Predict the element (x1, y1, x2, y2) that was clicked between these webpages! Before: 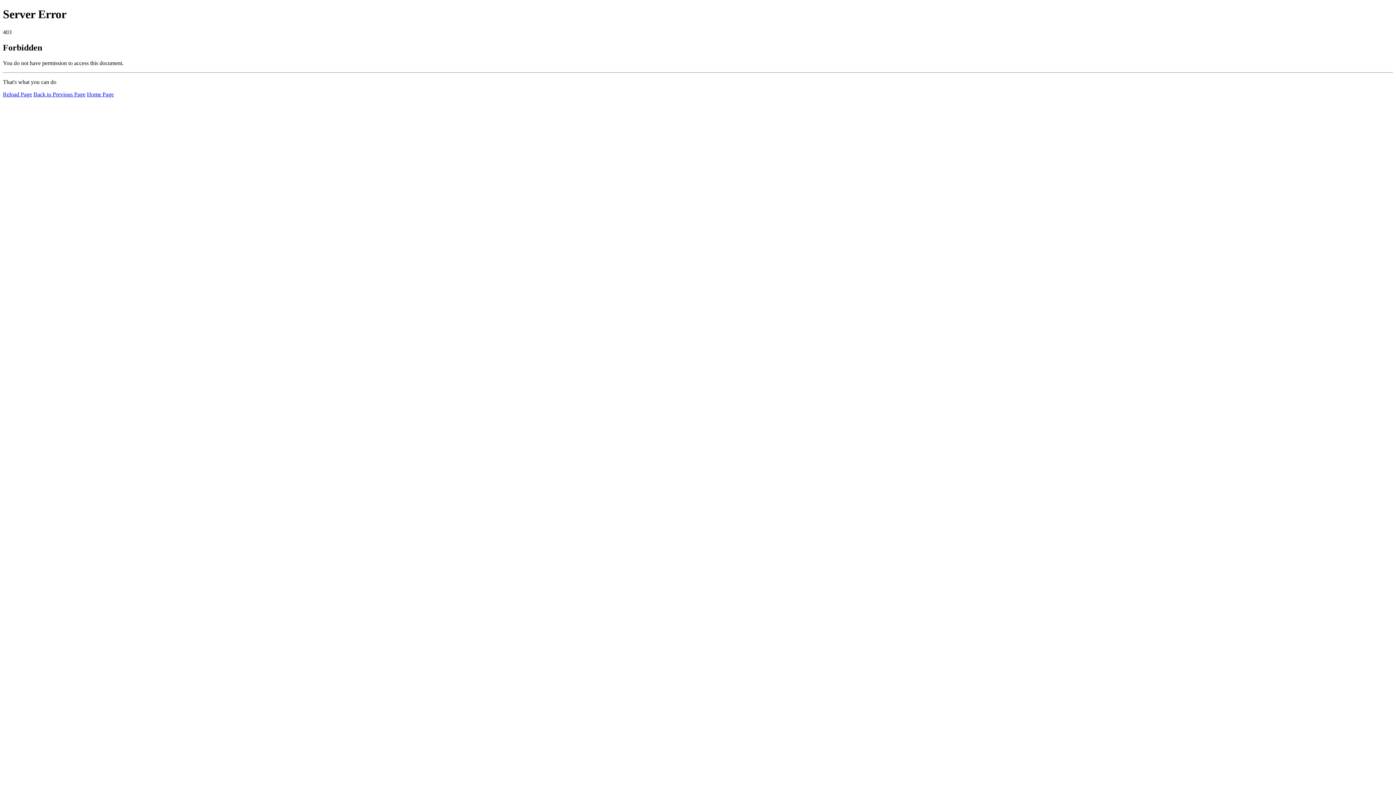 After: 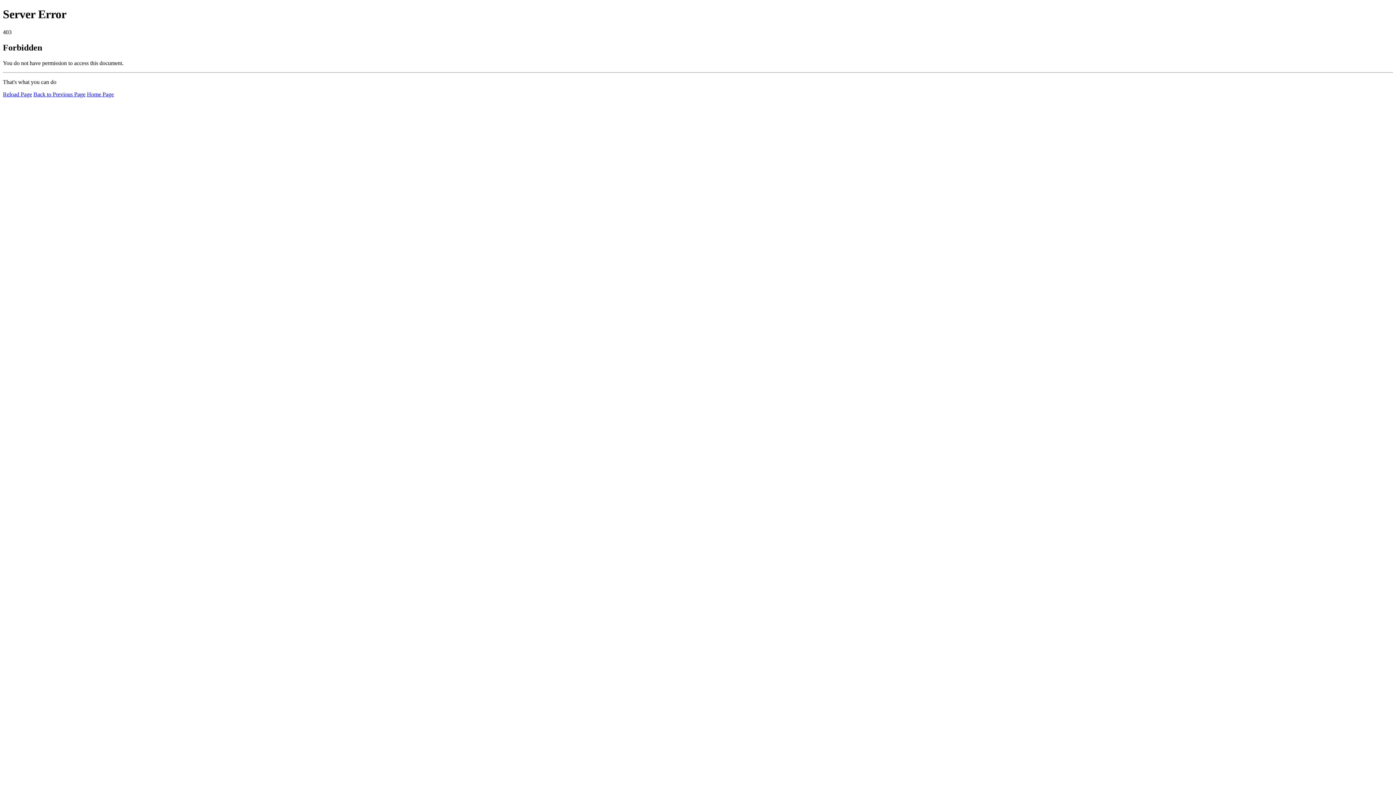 Action: bbox: (2, 91, 32, 97) label: Reload Page